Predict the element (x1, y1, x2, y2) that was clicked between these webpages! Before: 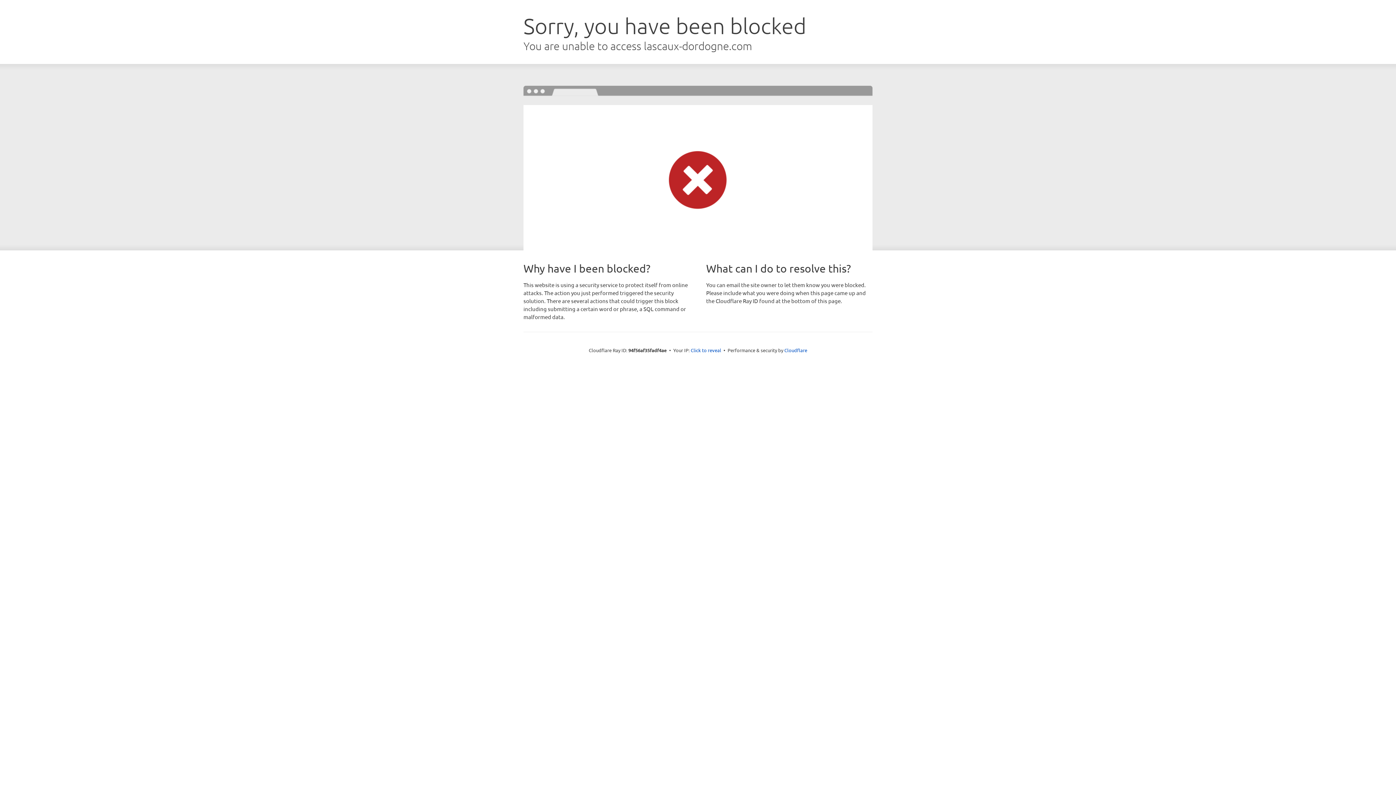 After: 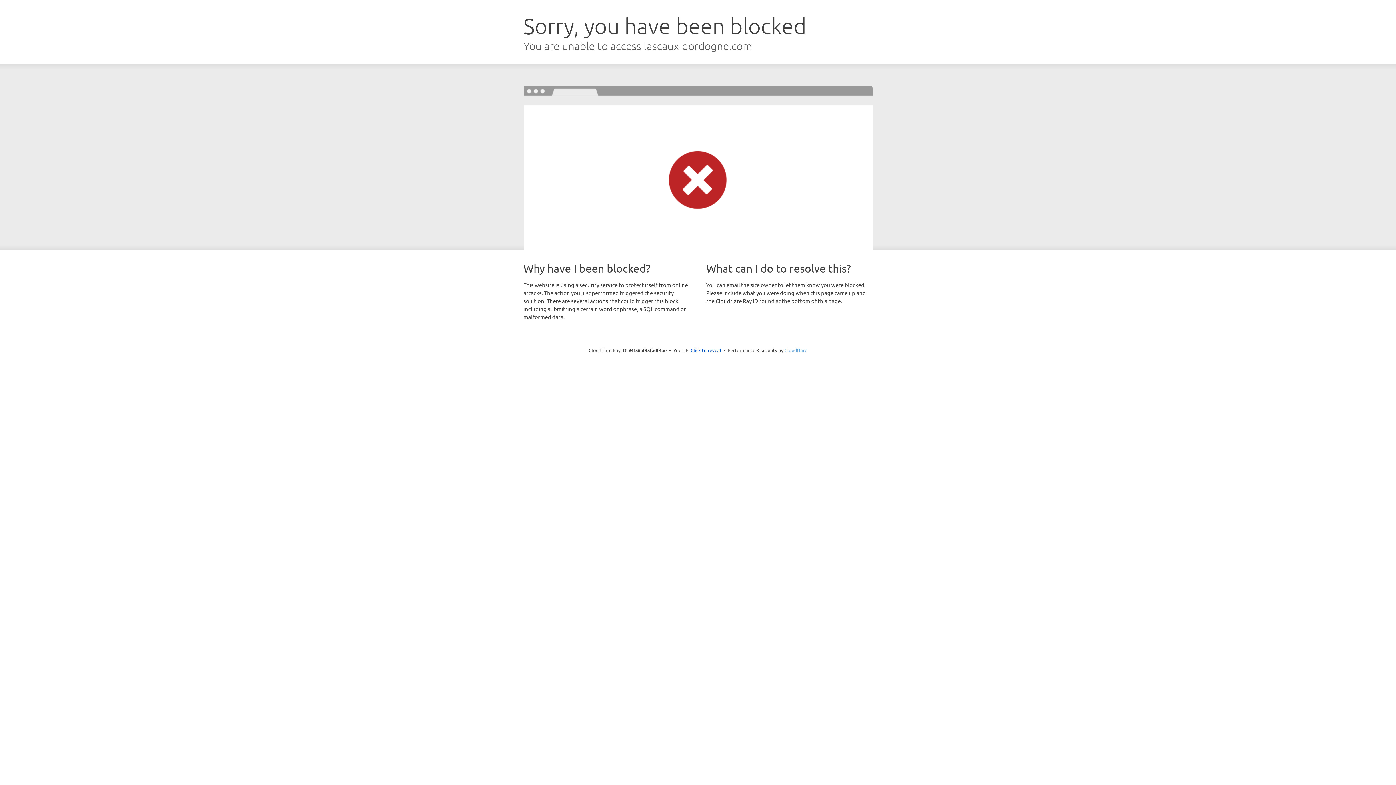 Action: bbox: (784, 347, 807, 353) label: Cloudflare